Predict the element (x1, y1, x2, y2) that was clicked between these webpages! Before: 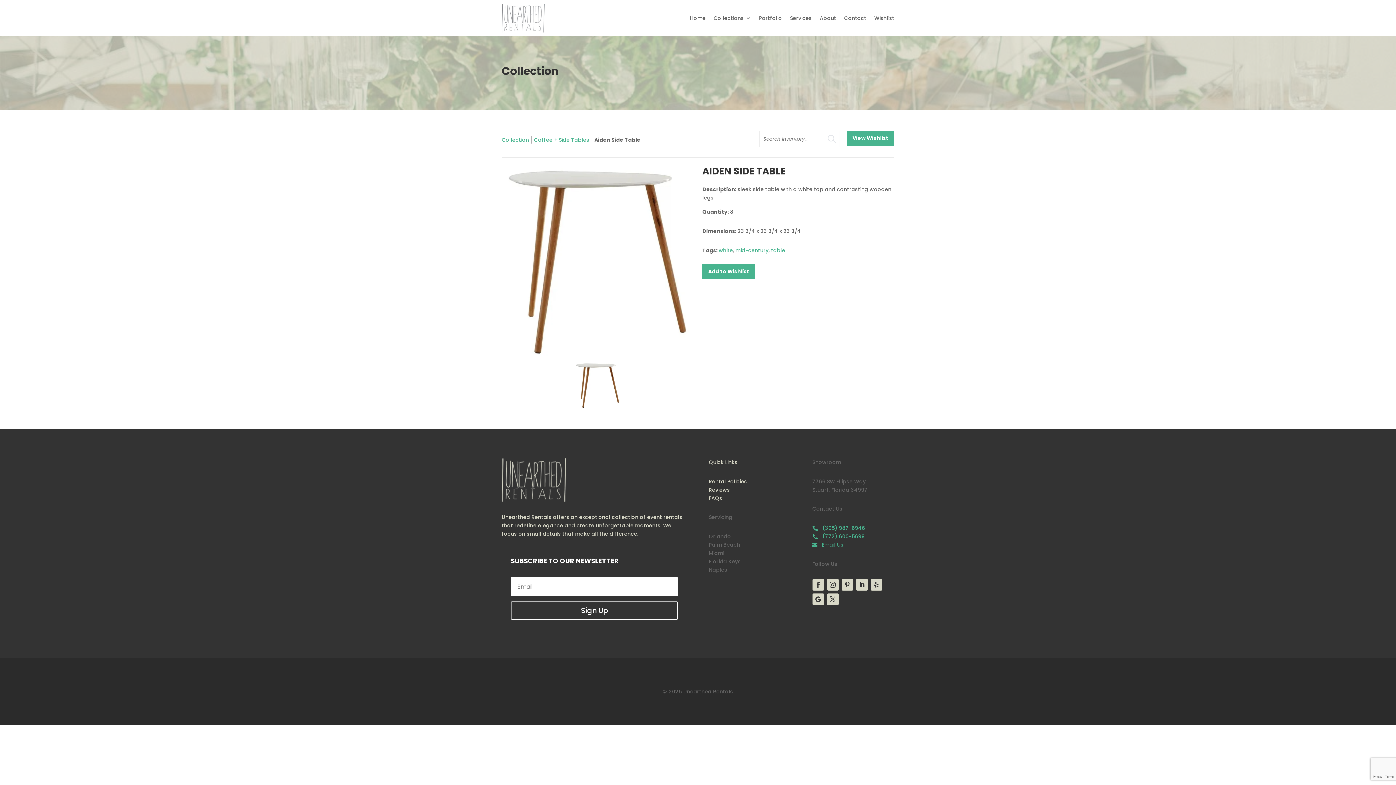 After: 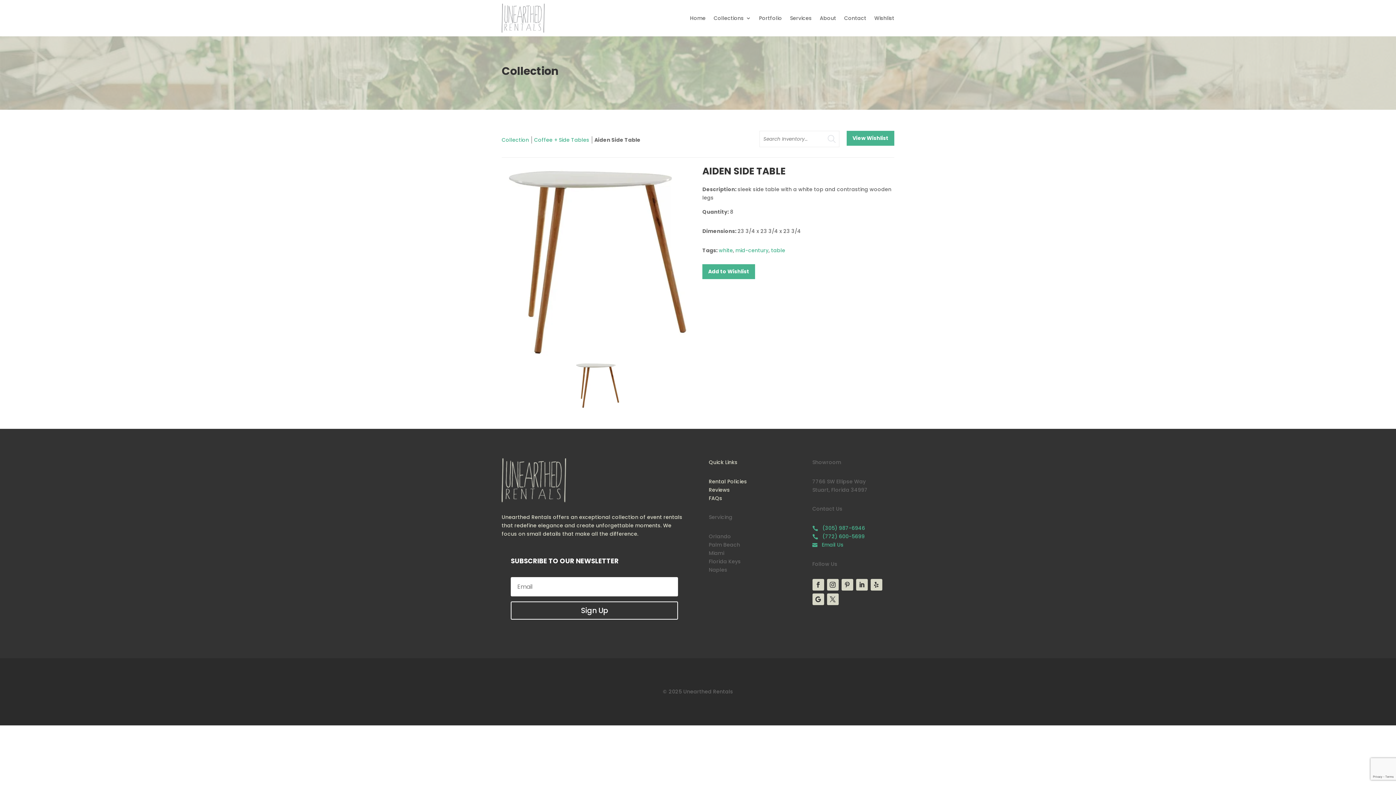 Action: bbox: (812, 593, 824, 605)